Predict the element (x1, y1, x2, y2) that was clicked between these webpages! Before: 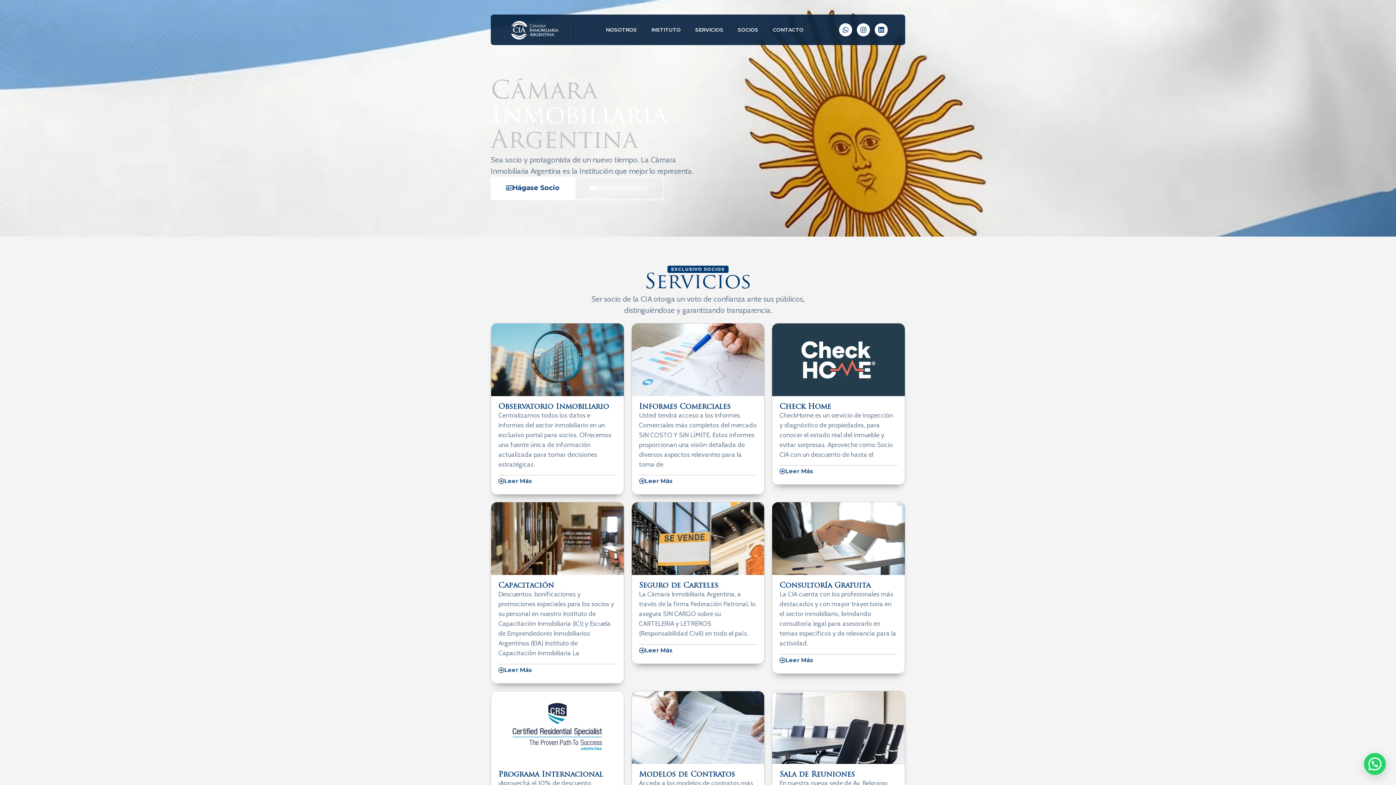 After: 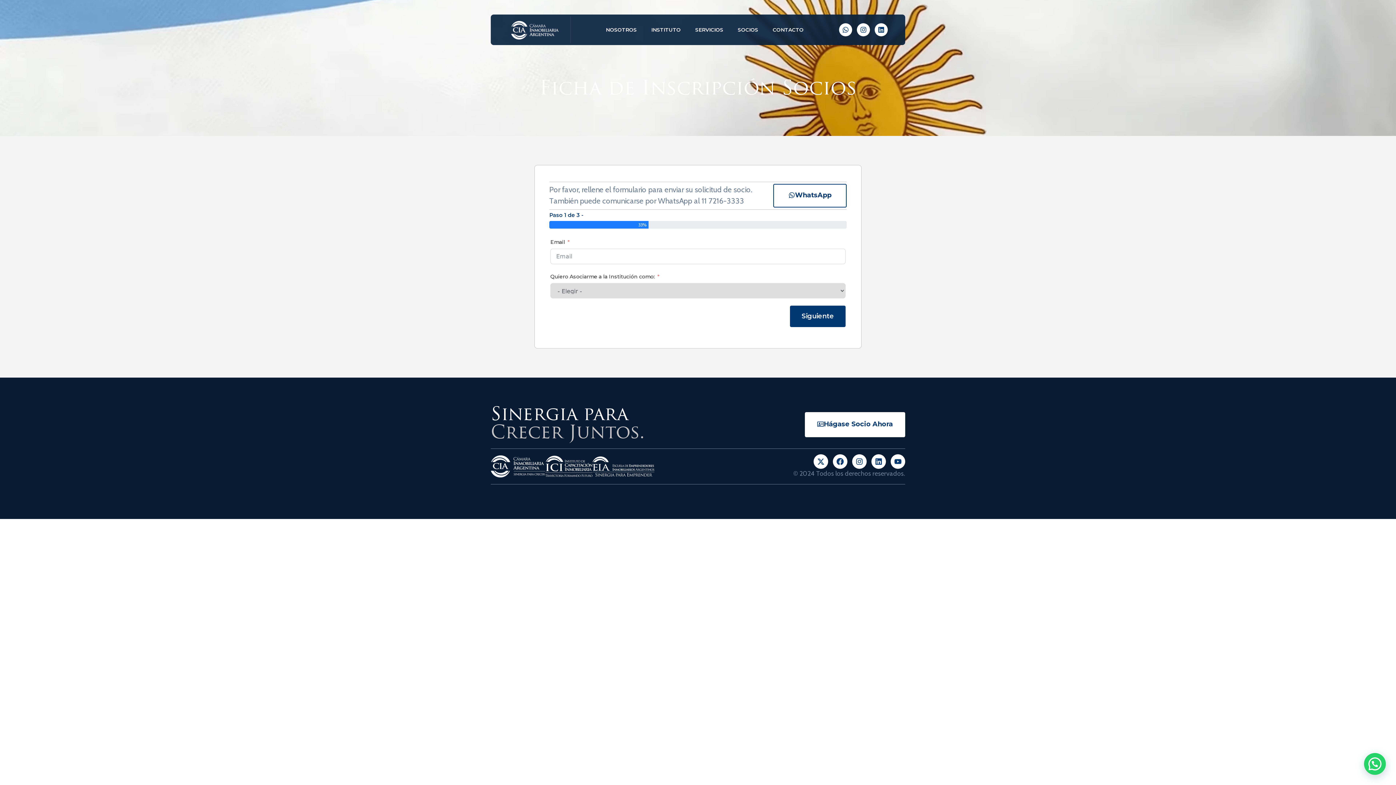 Action: label: Hágase Socio bbox: (490, 176, 574, 200)